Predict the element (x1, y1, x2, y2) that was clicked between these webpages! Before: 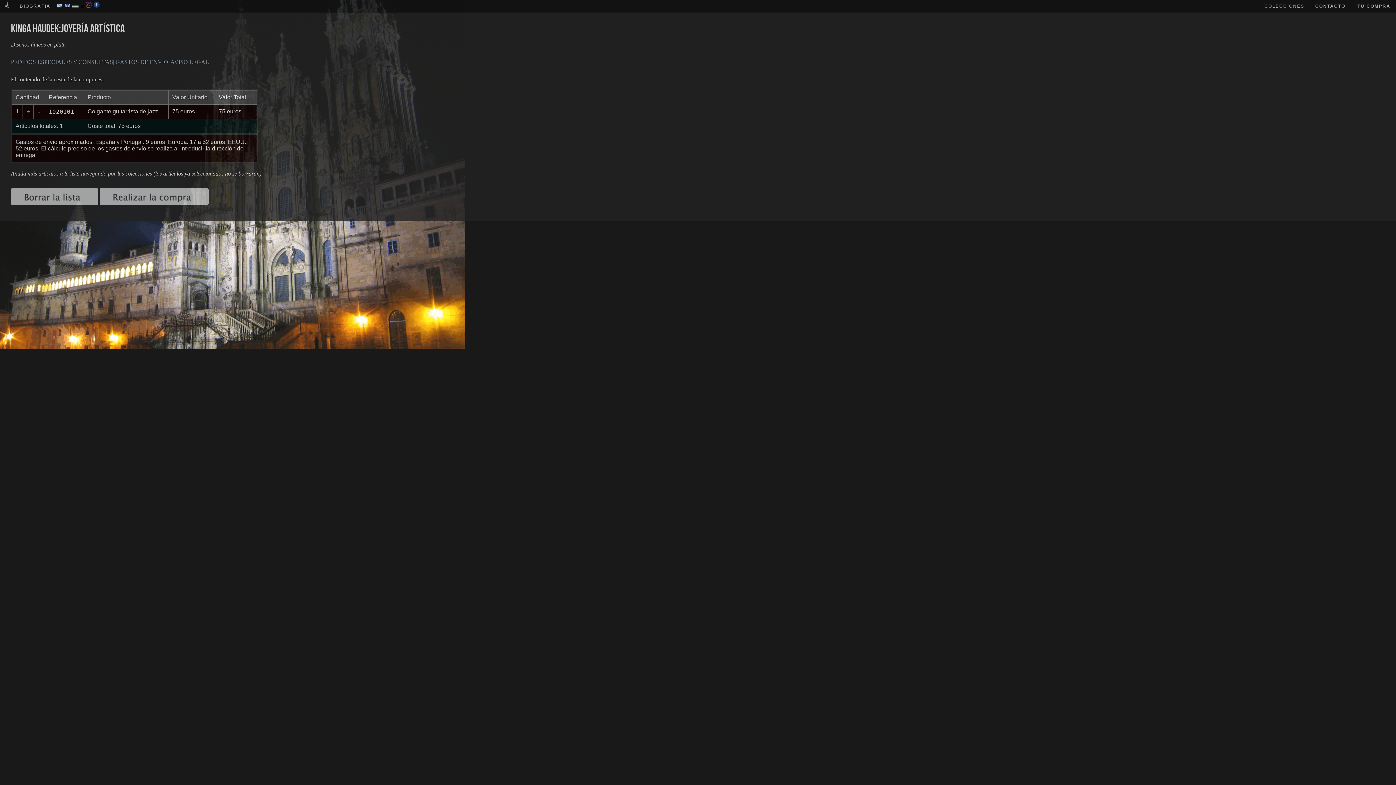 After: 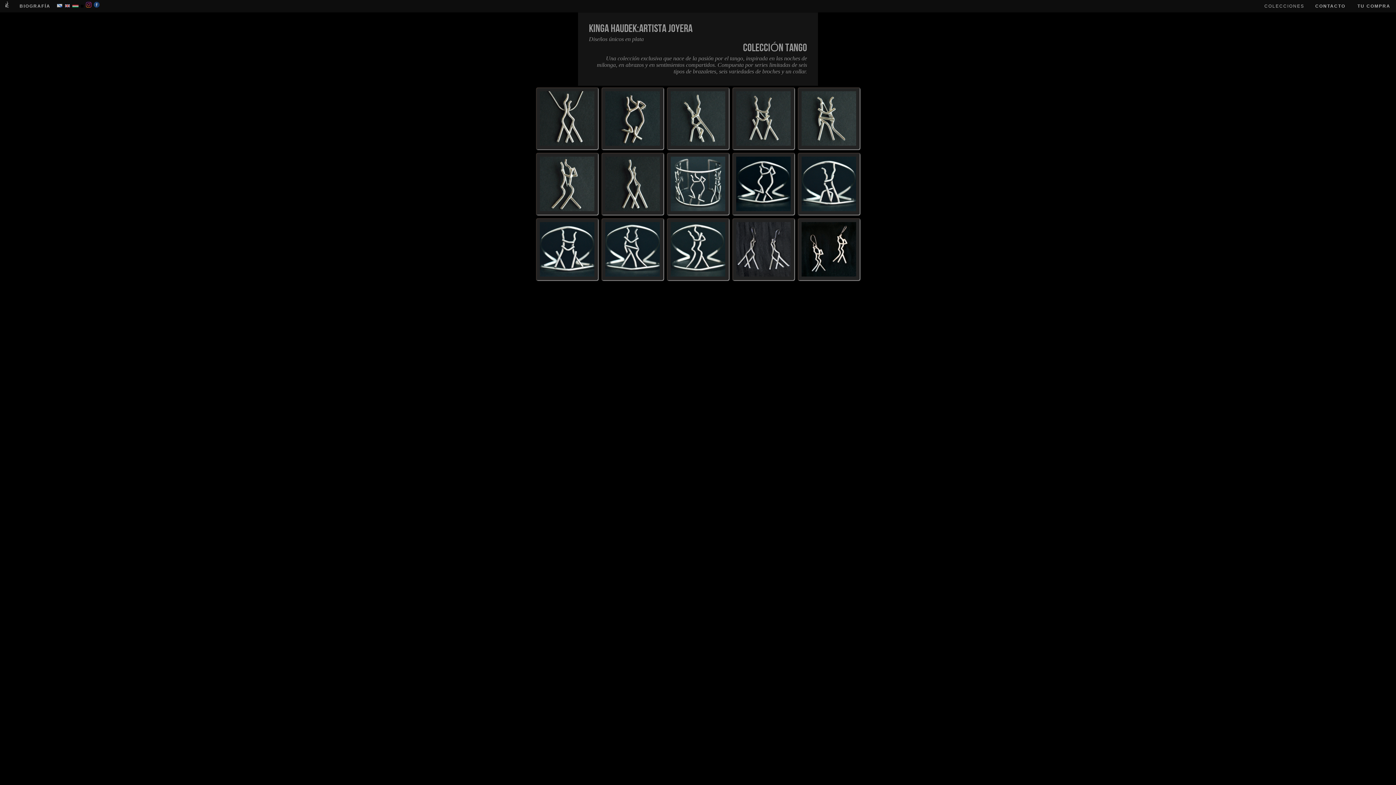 Action: bbox: (79, 0, 84, 12)